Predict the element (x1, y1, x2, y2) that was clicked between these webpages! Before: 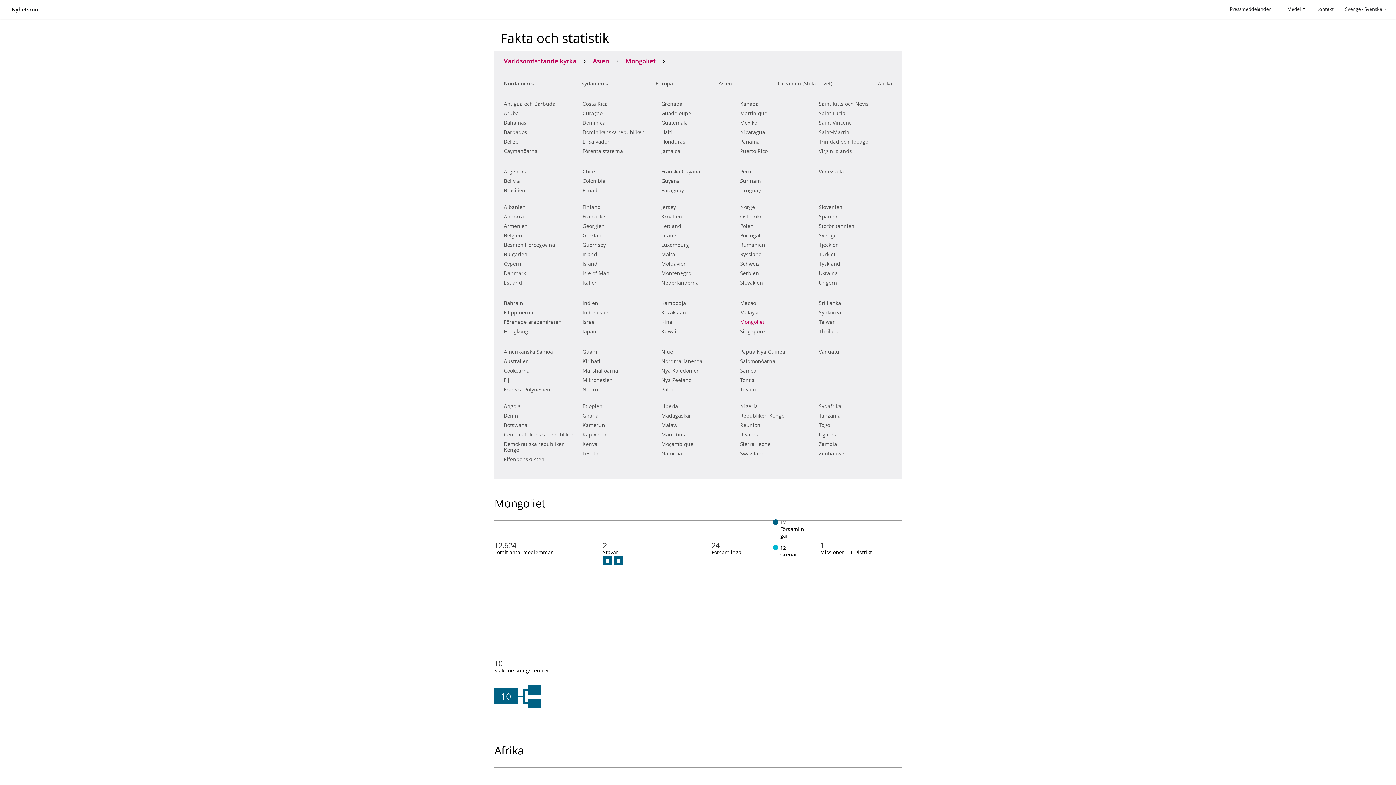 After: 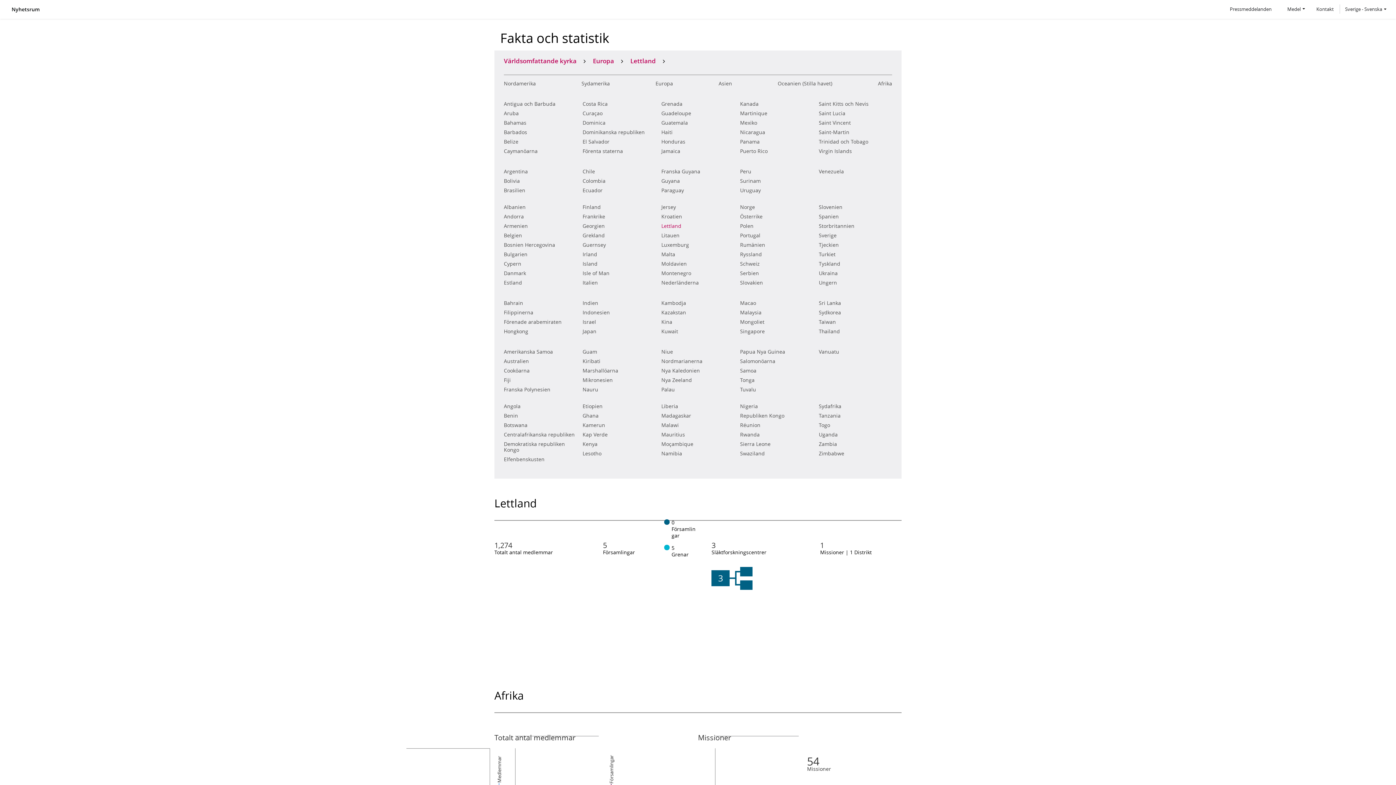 Action: bbox: (661, 222, 681, 230) label: Lettland